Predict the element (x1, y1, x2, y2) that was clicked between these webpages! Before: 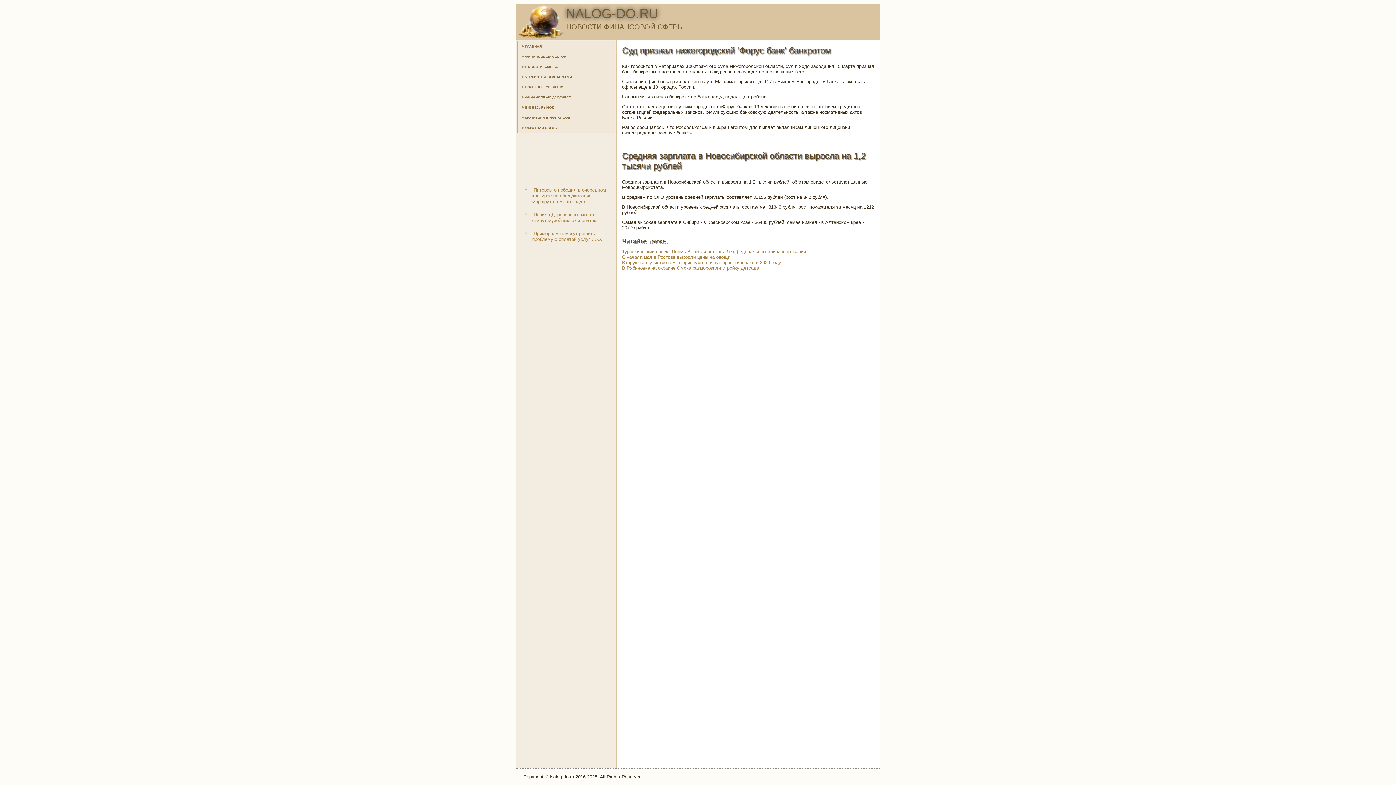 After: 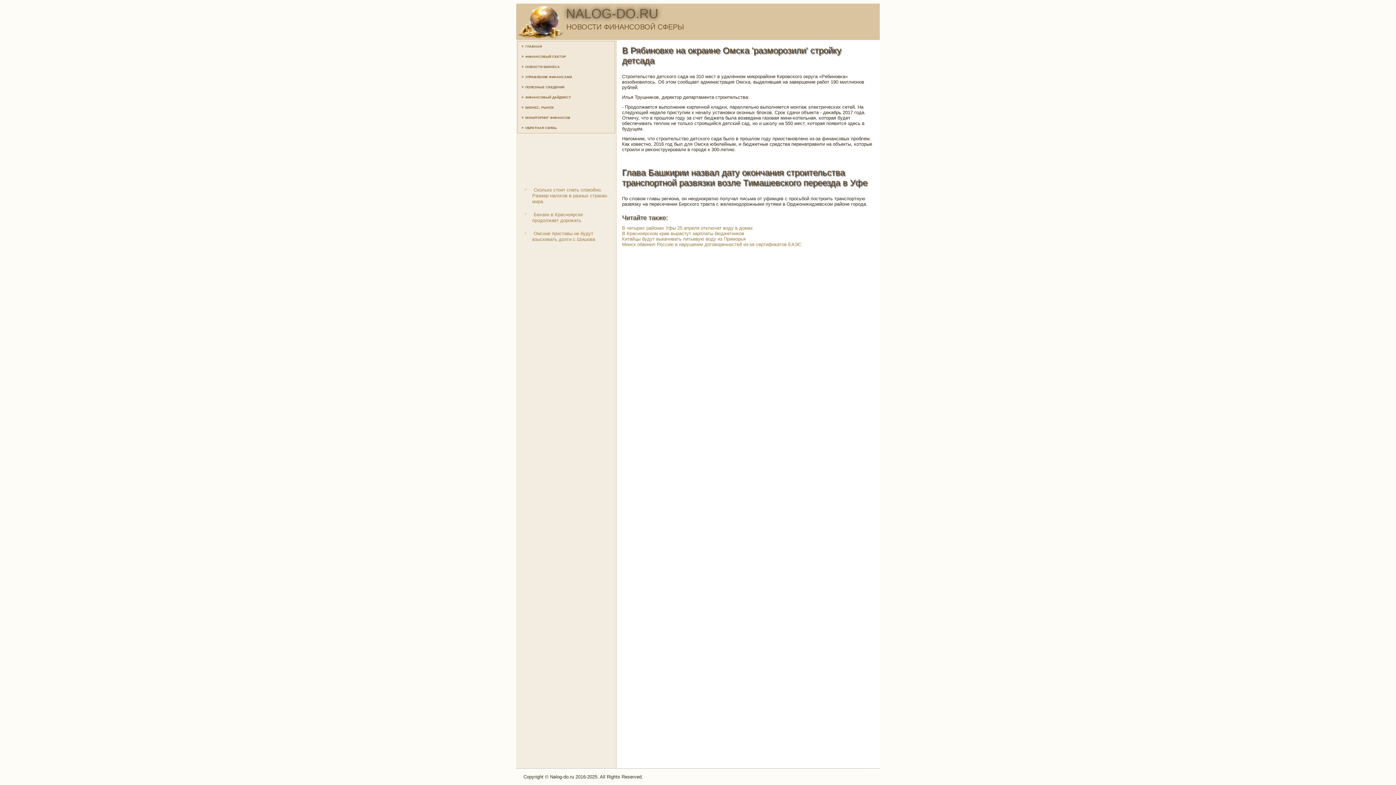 Action: label: В Рябиновке на окраине Омска разморозили стройку детсада bbox: (622, 265, 759, 270)